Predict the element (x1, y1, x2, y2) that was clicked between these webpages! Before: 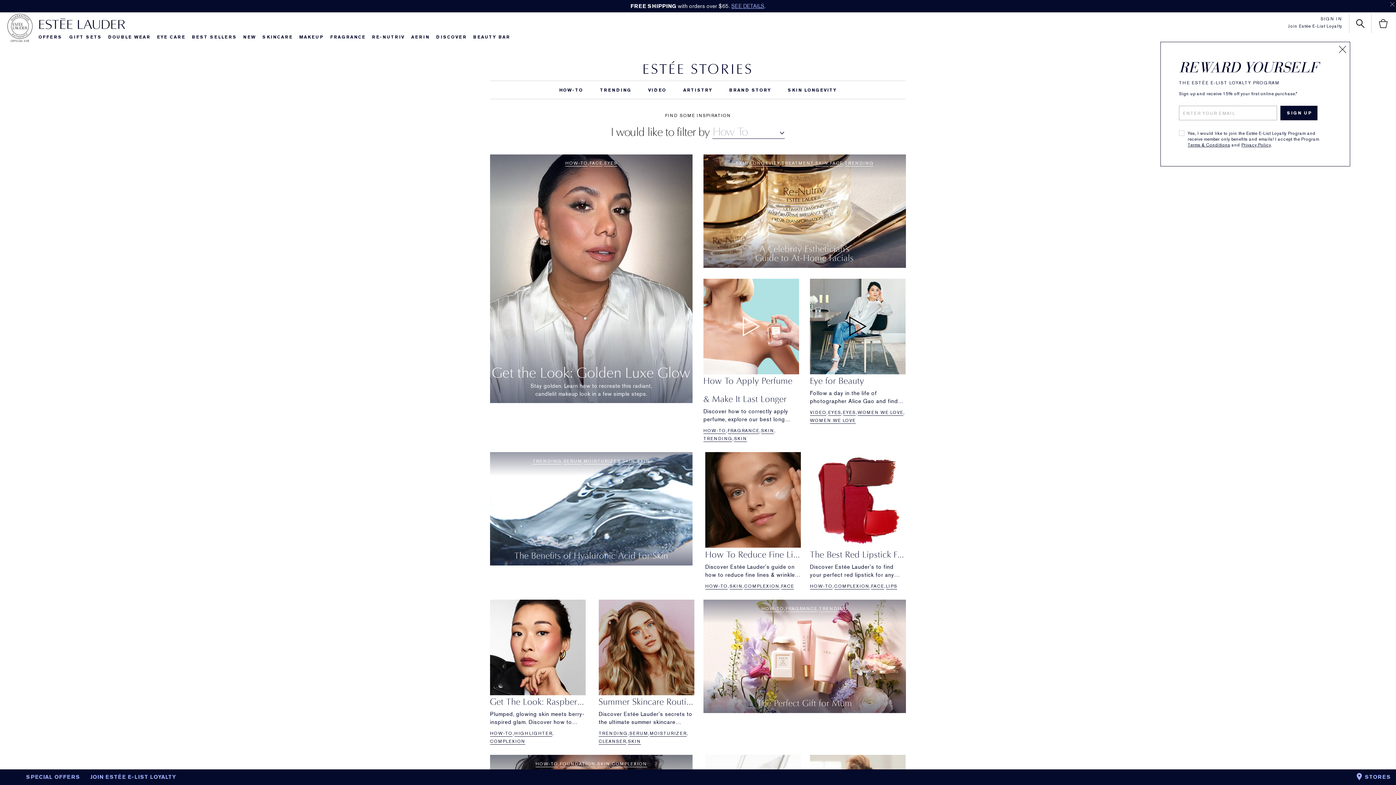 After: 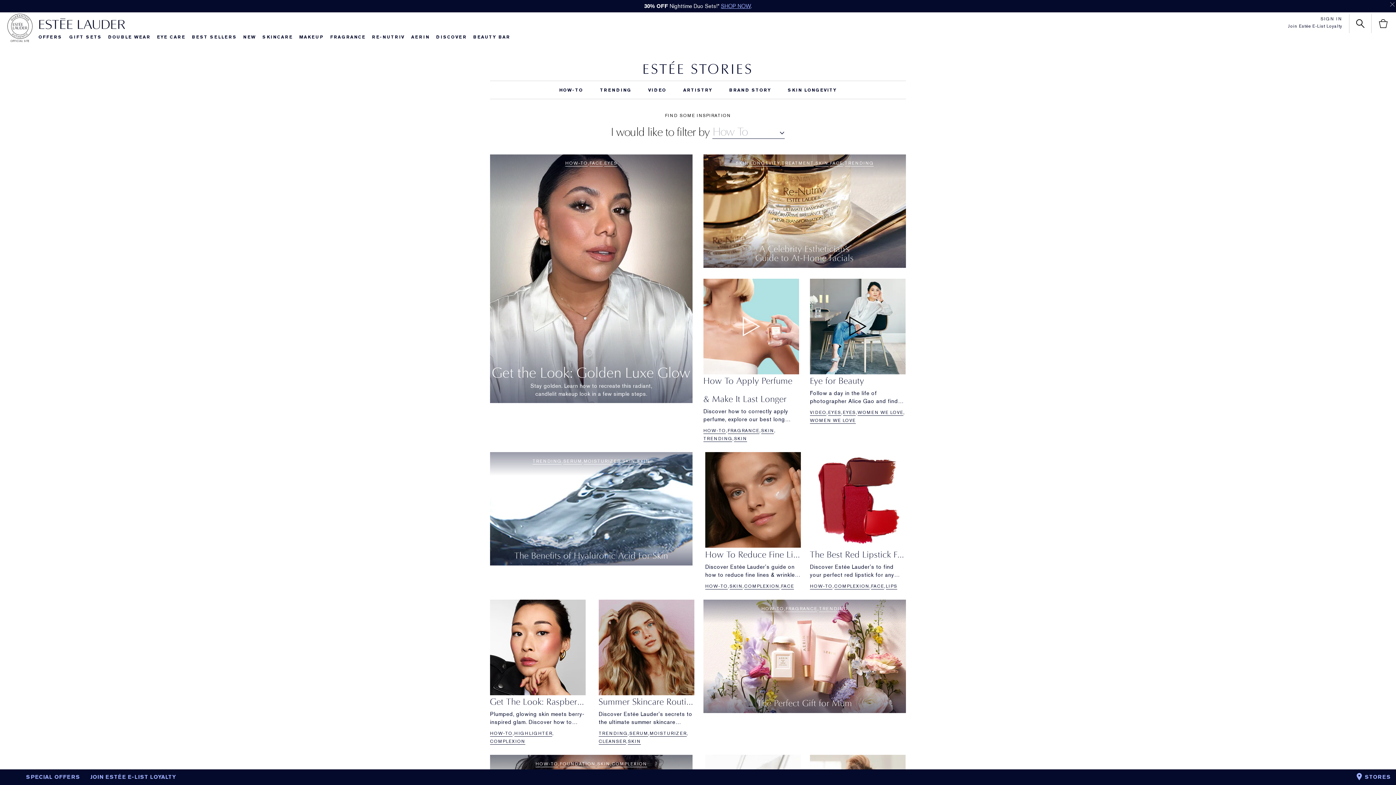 Action: label: Close bbox: (1337, 44, 1348, 54)